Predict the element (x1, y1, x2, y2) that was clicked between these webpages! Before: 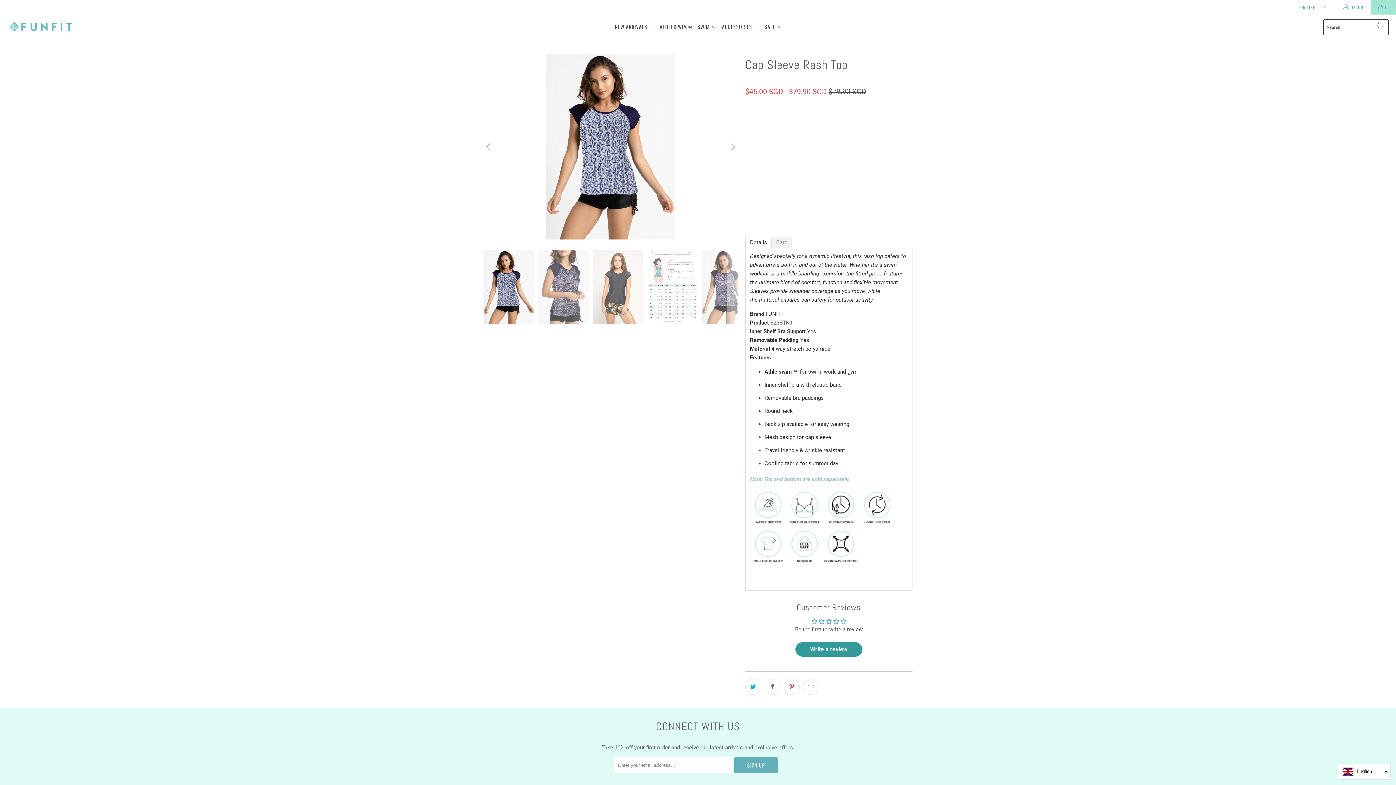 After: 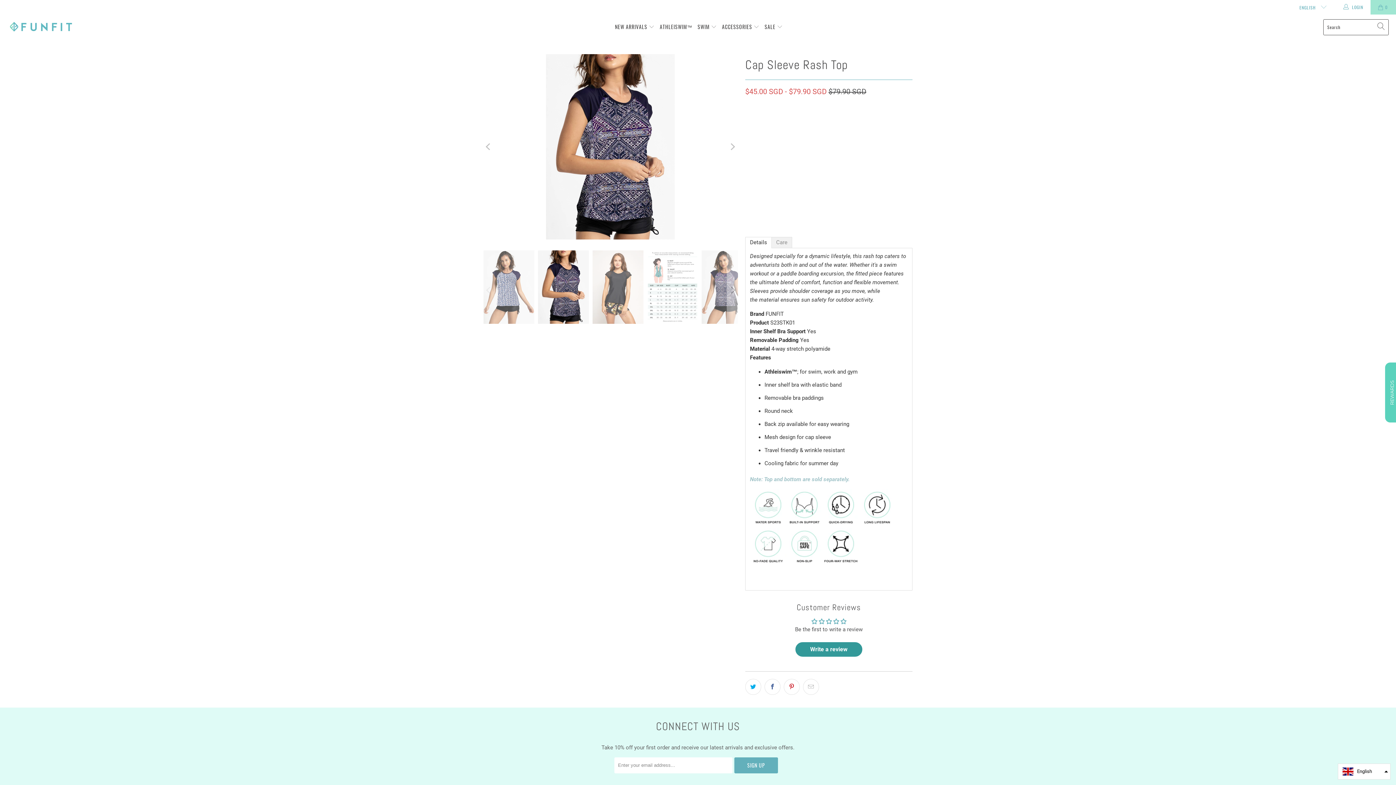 Action: label: Next bbox: (726, 54, 738, 239)